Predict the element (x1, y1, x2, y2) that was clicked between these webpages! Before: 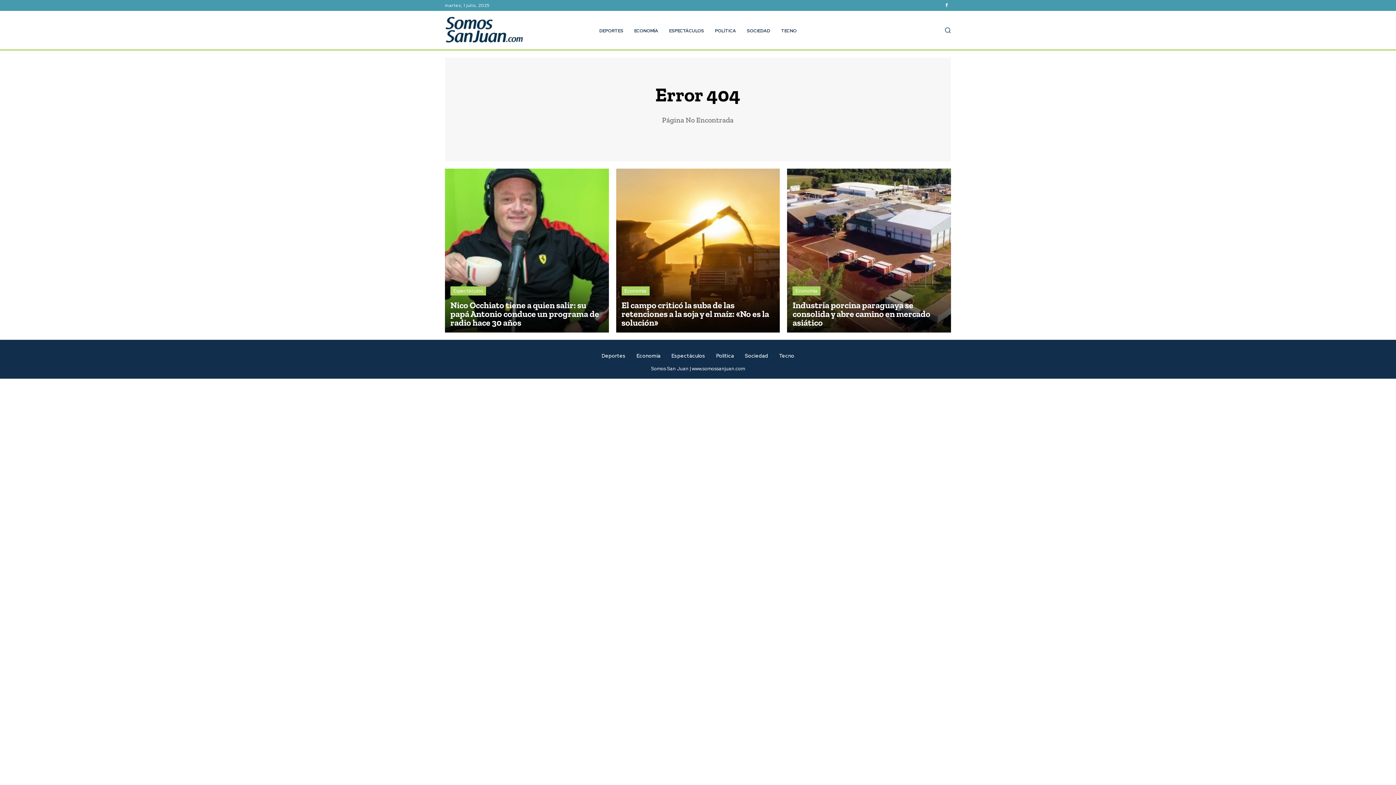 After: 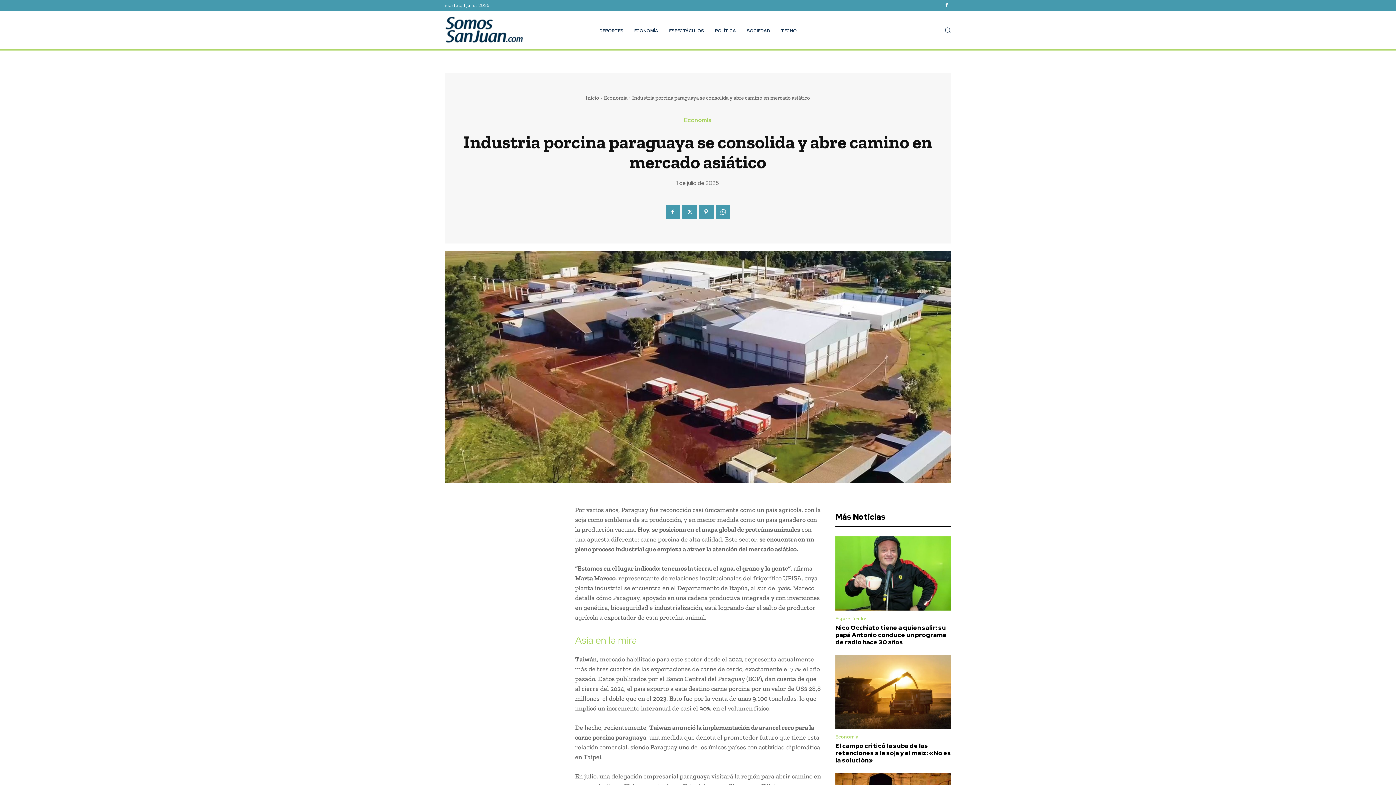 Action: bbox: (787, 168, 951, 332)